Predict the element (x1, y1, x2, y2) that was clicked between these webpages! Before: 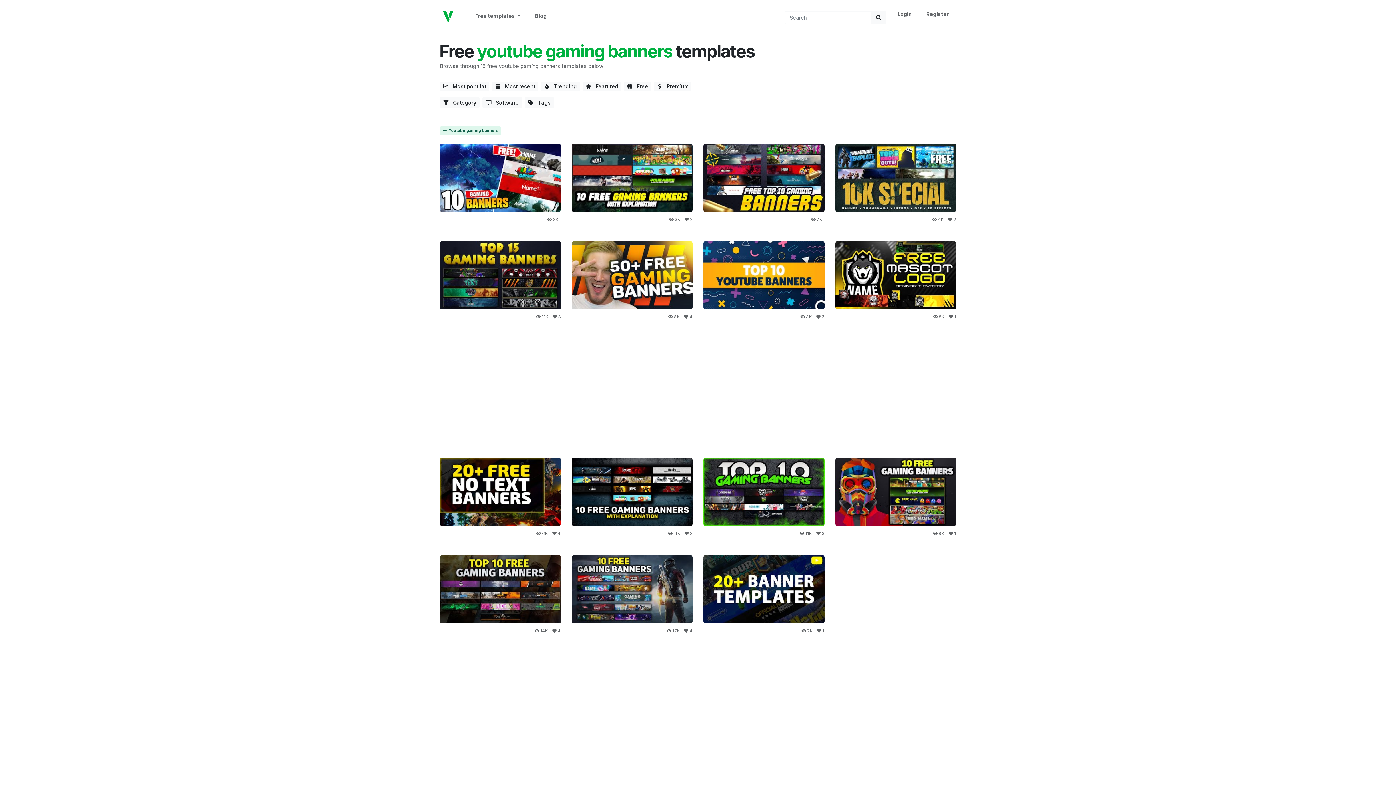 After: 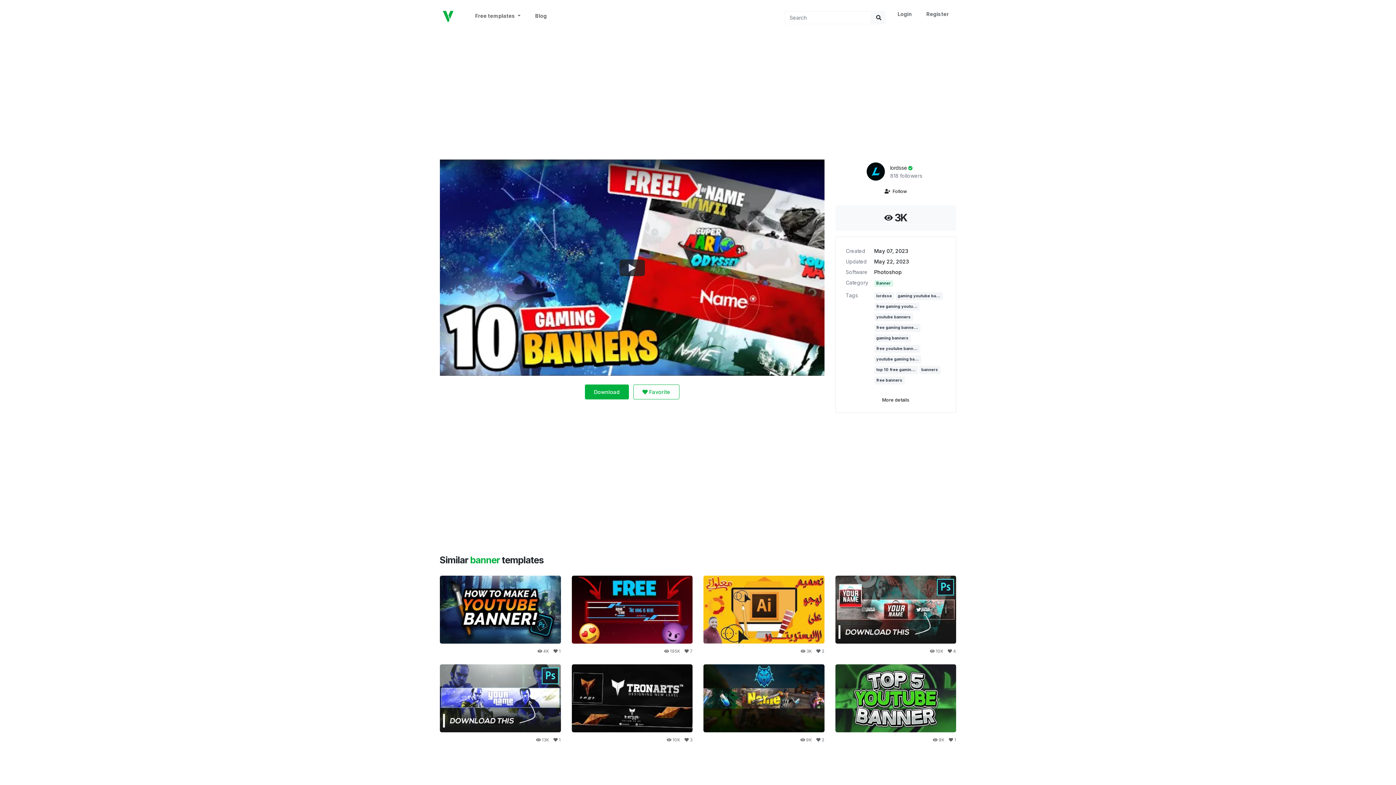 Action: bbox: (440, 144, 560, 212)